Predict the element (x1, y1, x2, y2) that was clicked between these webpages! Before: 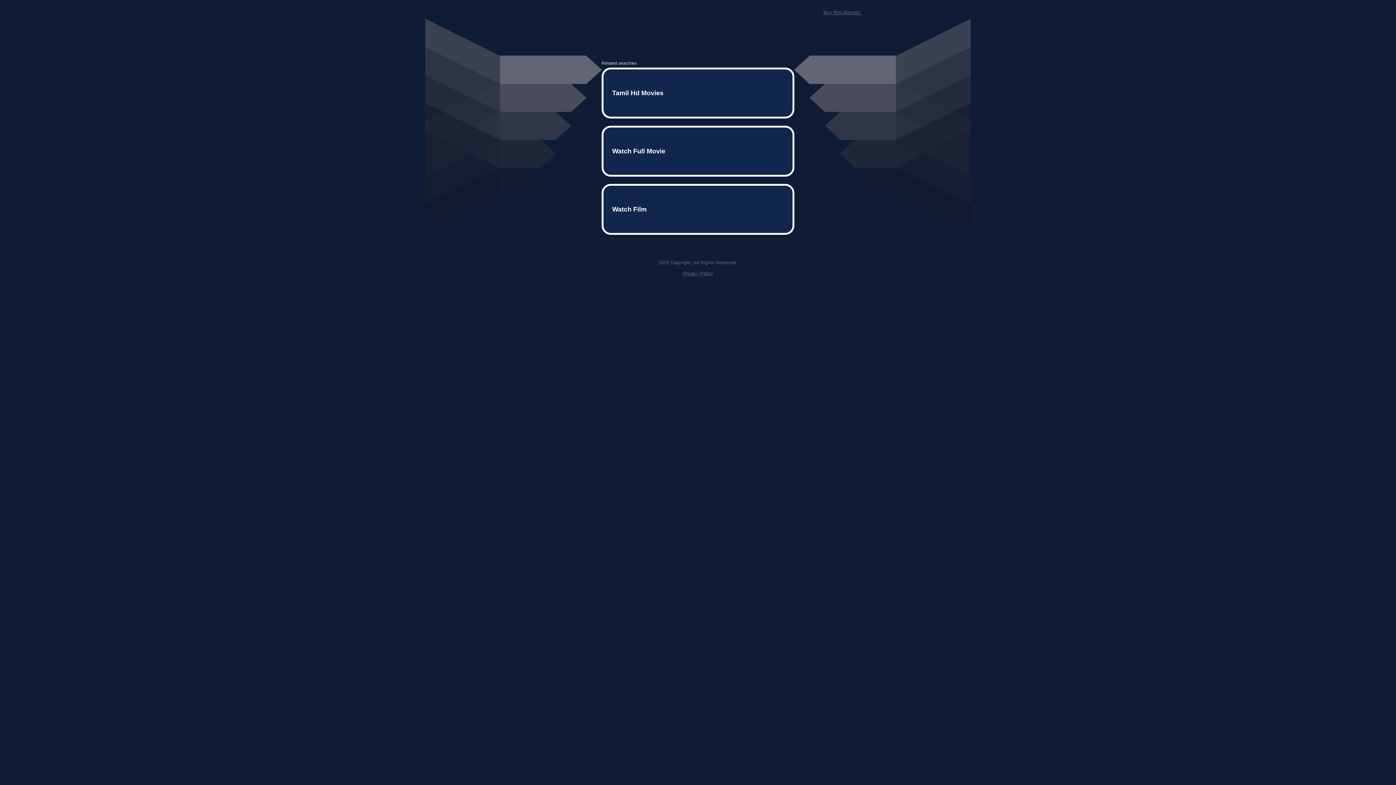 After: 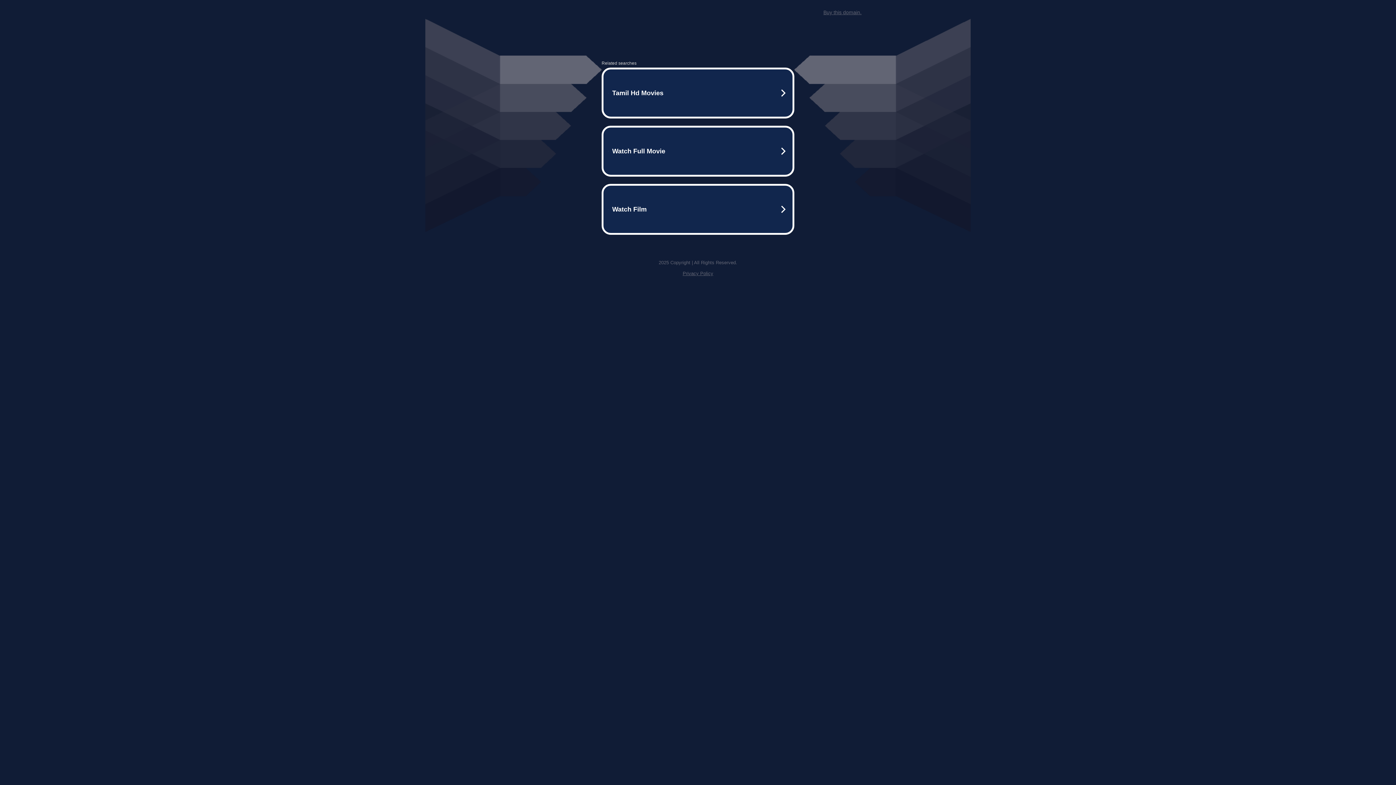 Action: label: Privacy Policy bbox: (682, 259, 713, 264)